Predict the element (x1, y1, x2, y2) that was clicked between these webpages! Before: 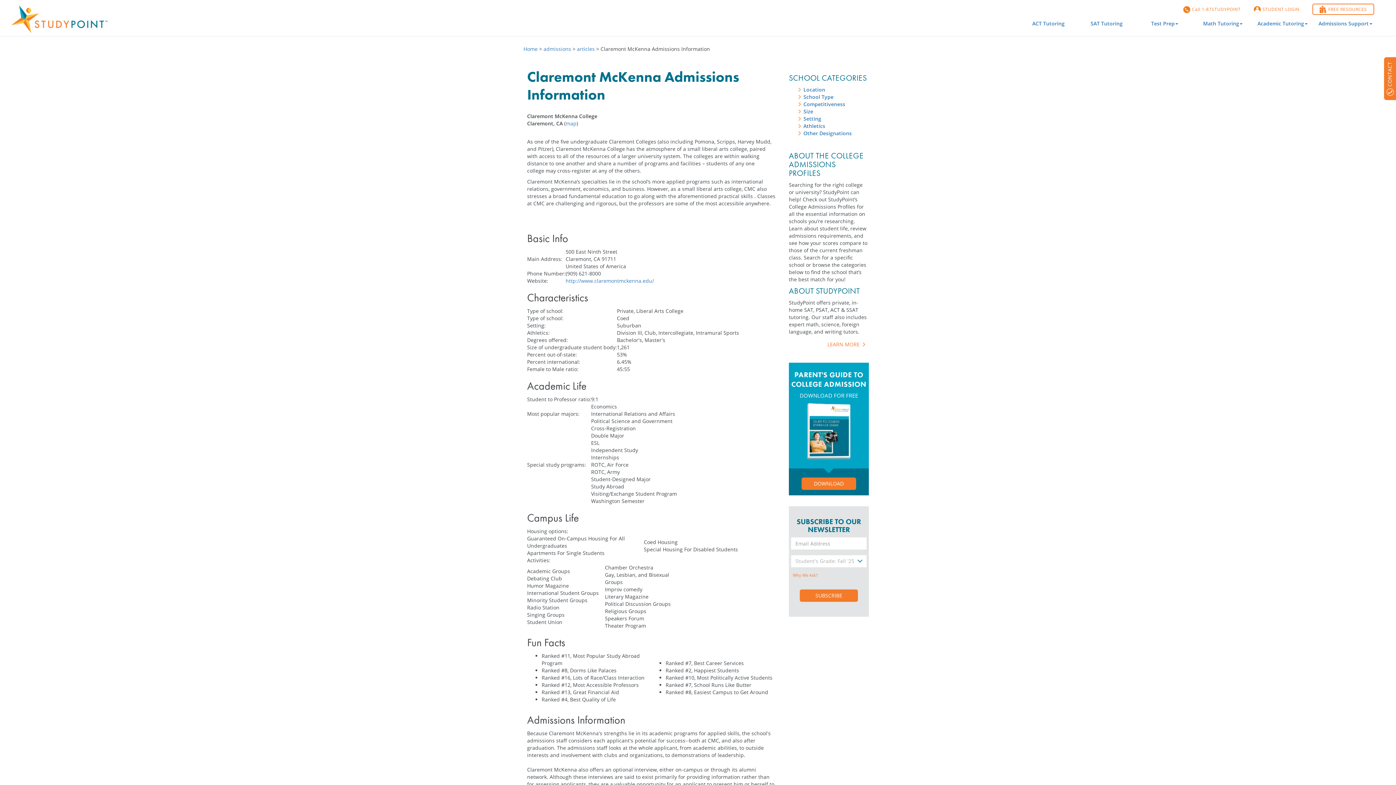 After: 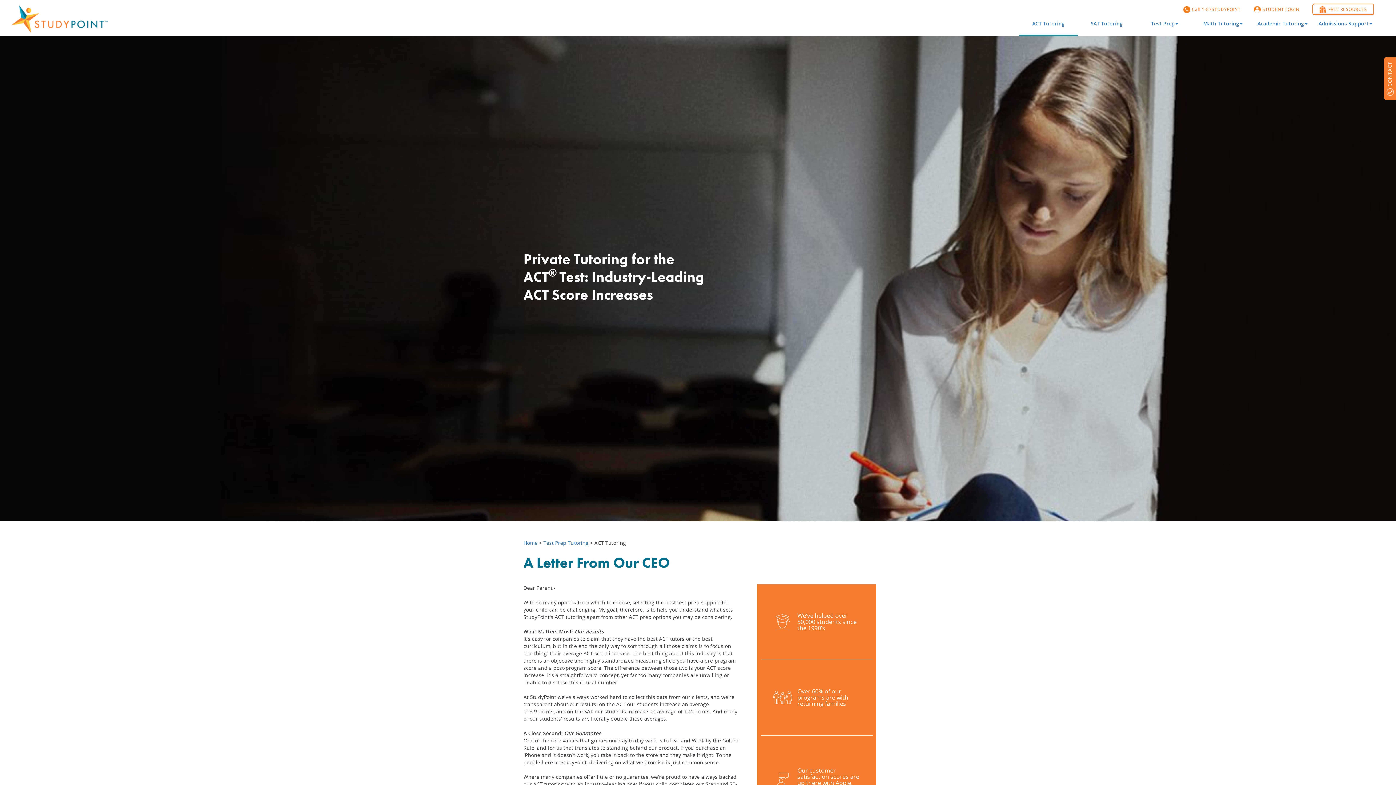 Action: label: ACT Tutoring bbox: (1019, 14, 1077, 32)